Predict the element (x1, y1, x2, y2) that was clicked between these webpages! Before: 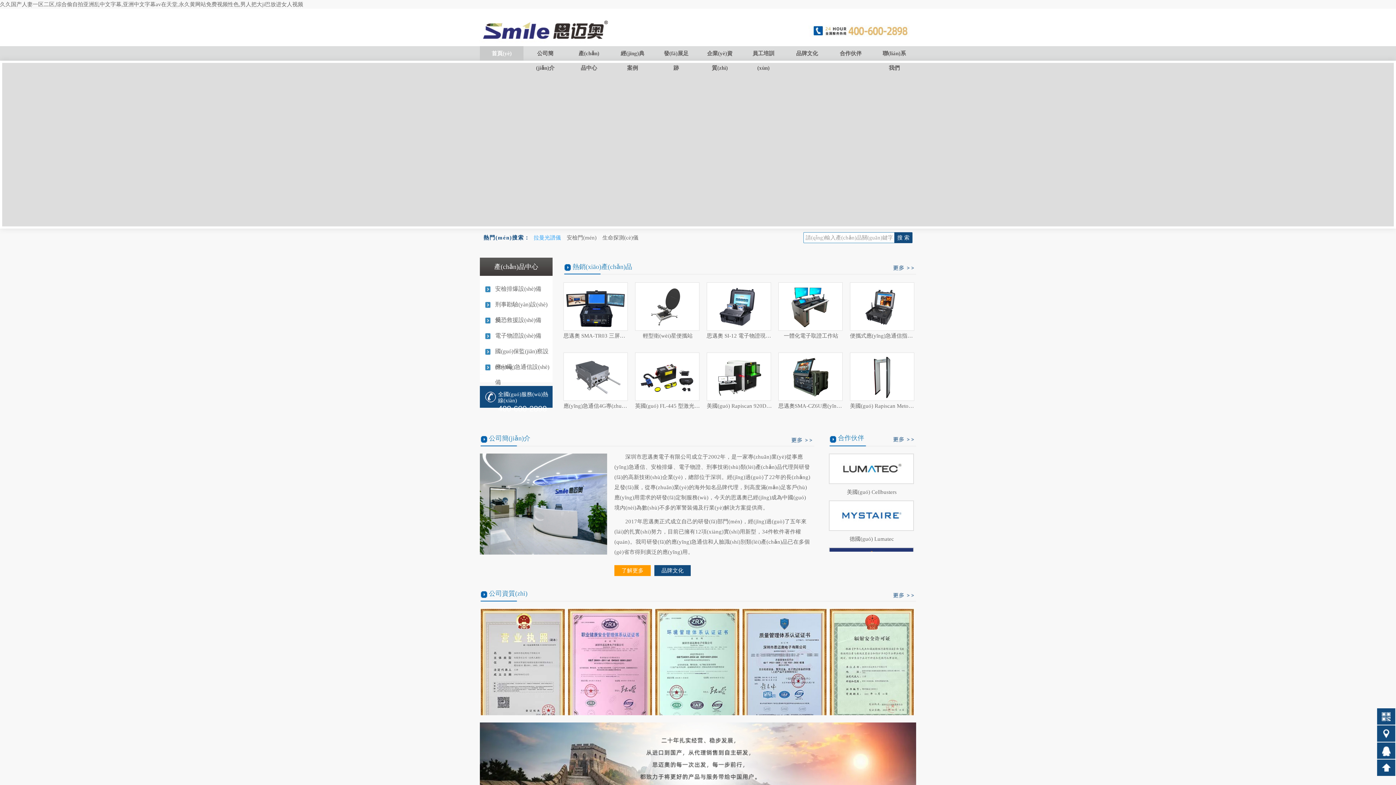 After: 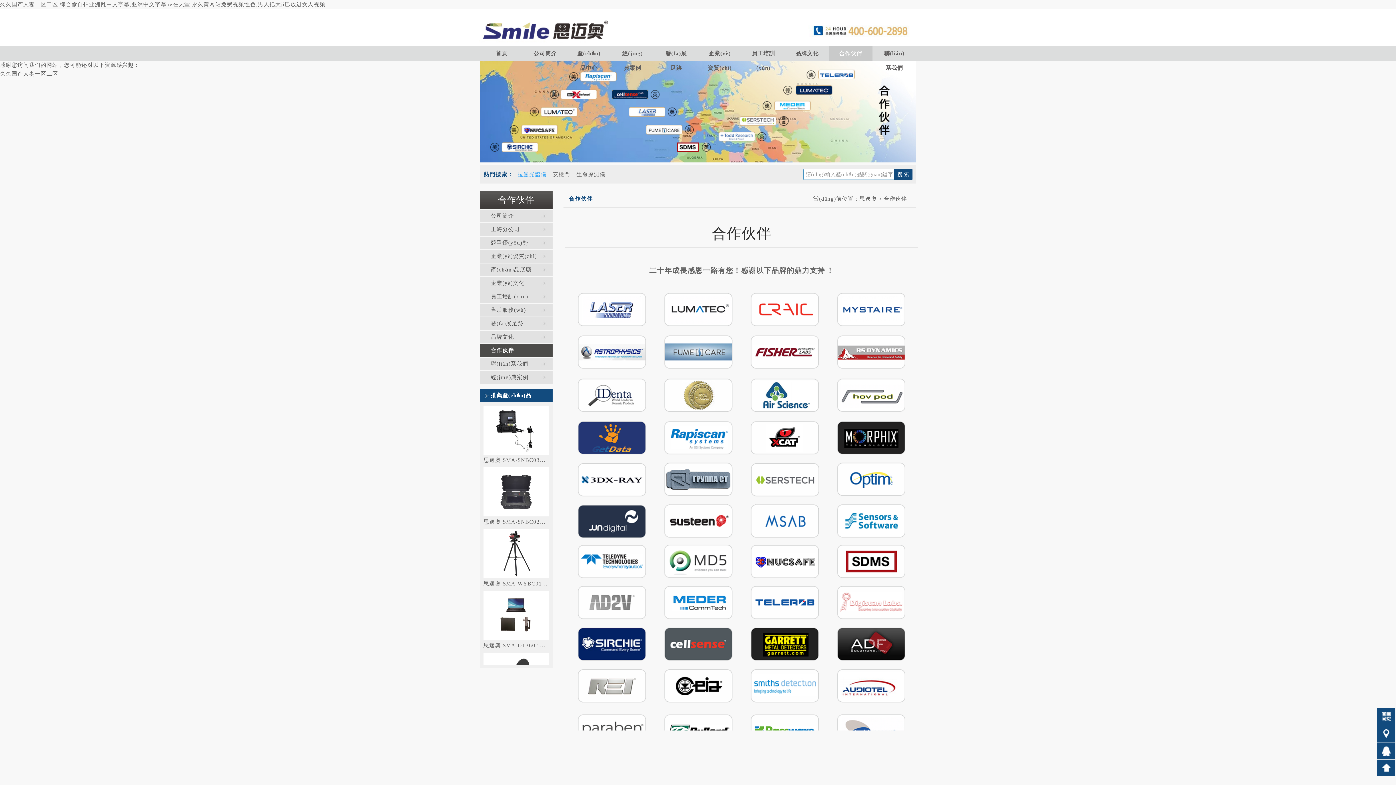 Action: label: 合作伙伴 bbox: (829, 46, 872, 60)